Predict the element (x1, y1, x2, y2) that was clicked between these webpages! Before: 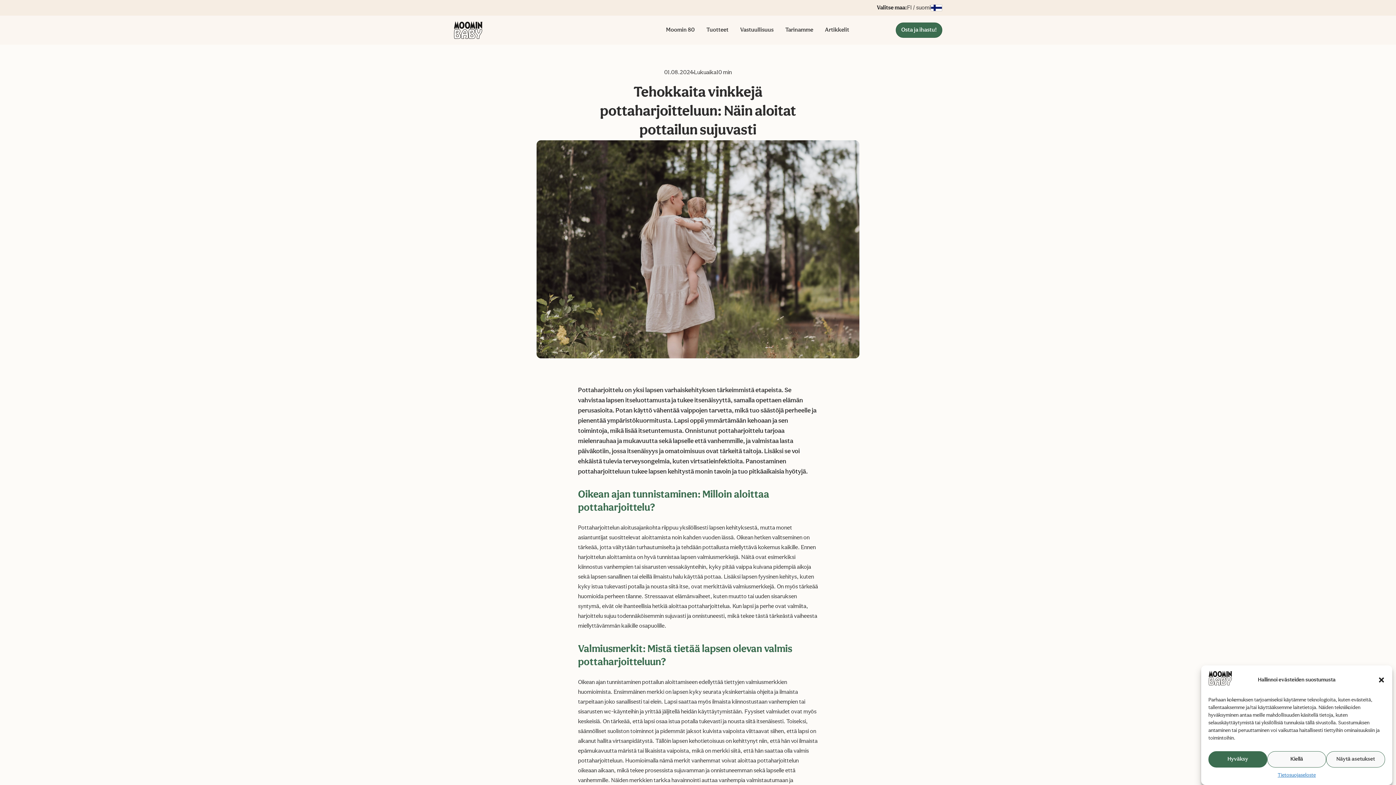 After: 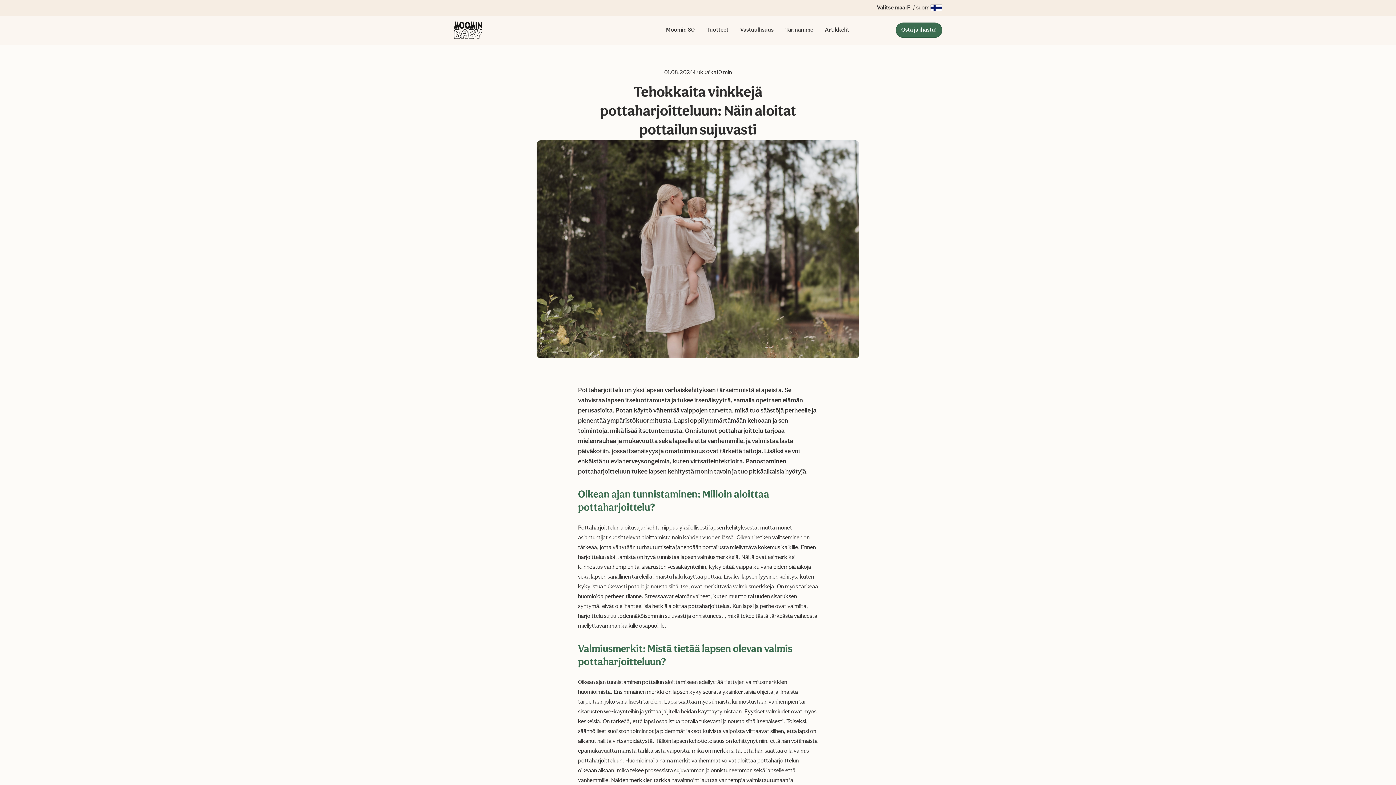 Action: label: Sulje valintaikkuna bbox: (1378, 676, 1385, 684)